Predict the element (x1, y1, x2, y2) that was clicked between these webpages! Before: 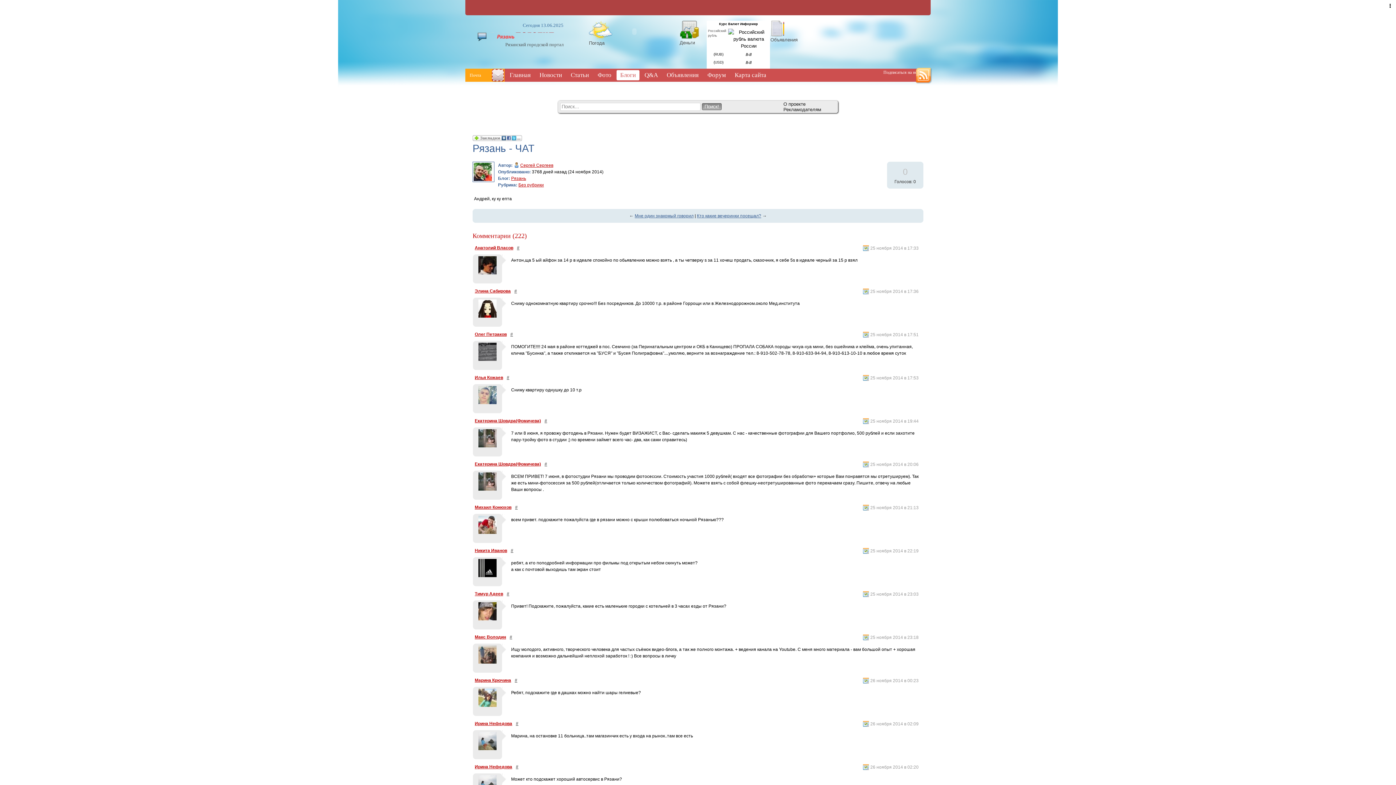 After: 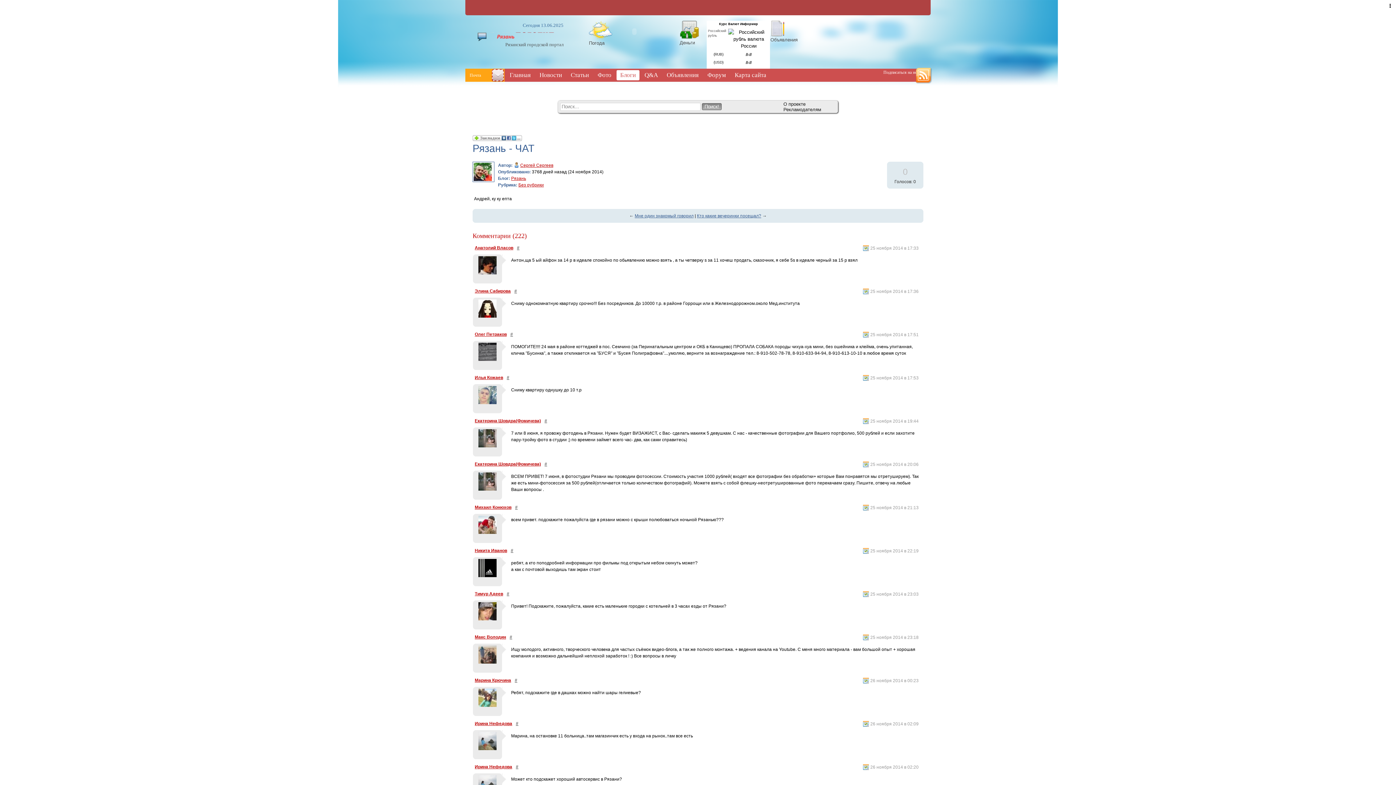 Action: bbox: (589, 35, 612, 40)